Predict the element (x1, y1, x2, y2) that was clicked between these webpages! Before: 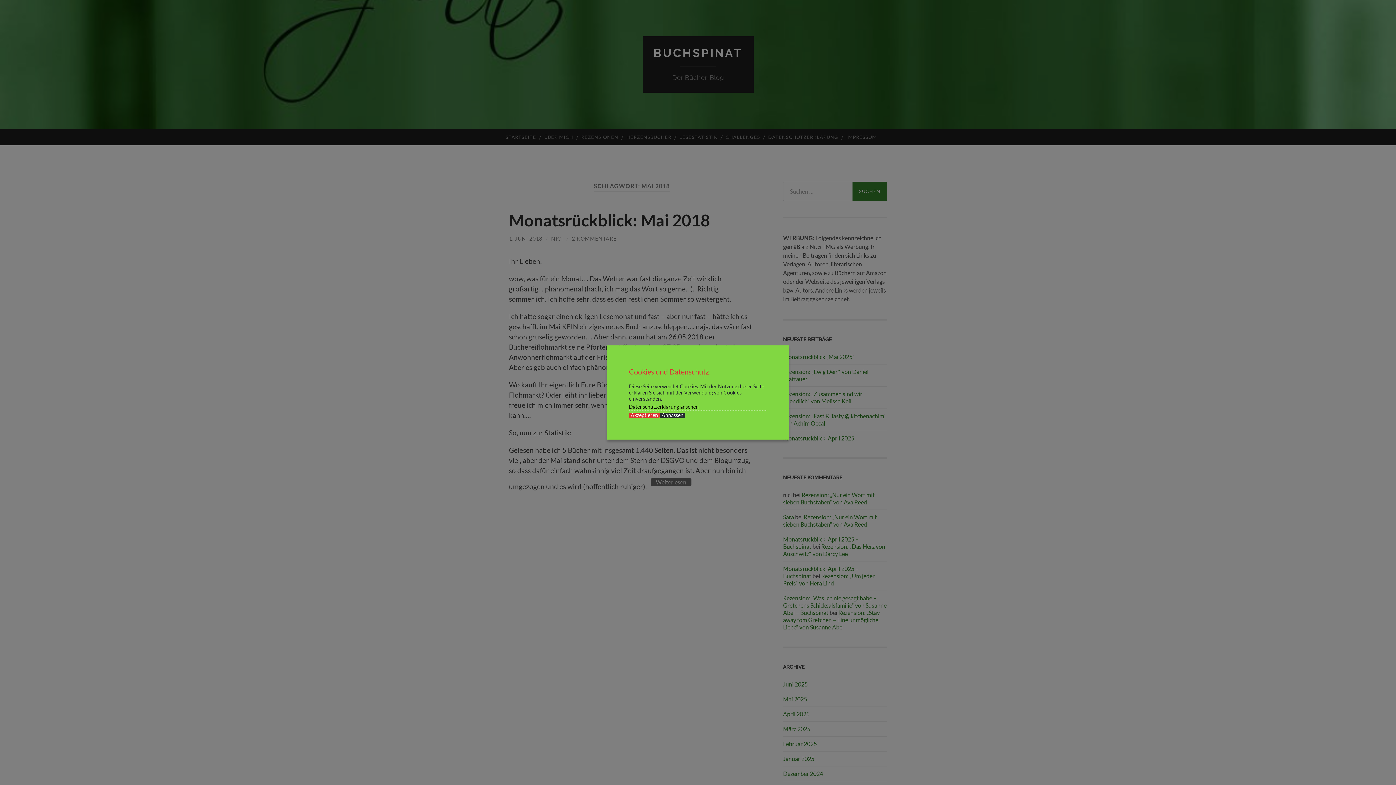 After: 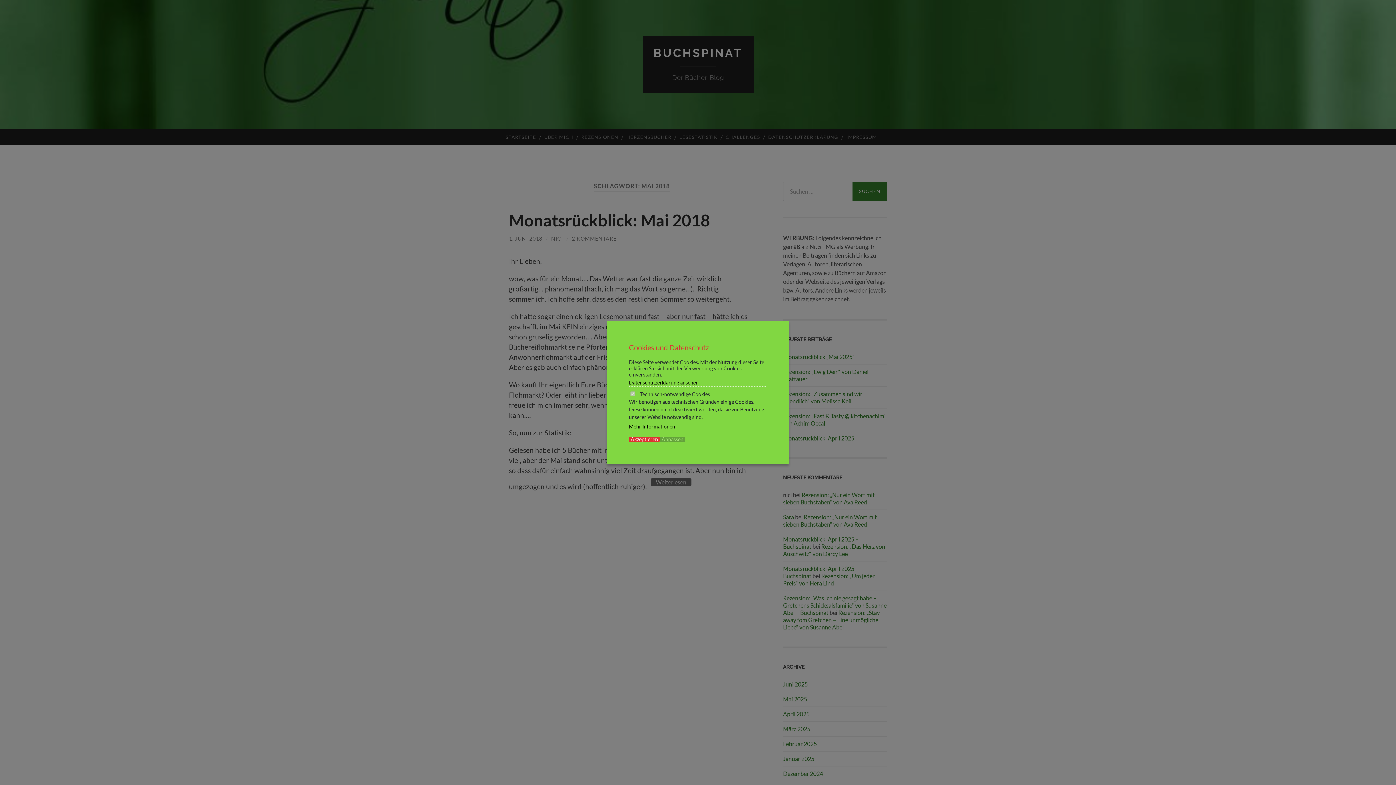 Action: bbox: (660, 412, 685, 418) label: Anpassen